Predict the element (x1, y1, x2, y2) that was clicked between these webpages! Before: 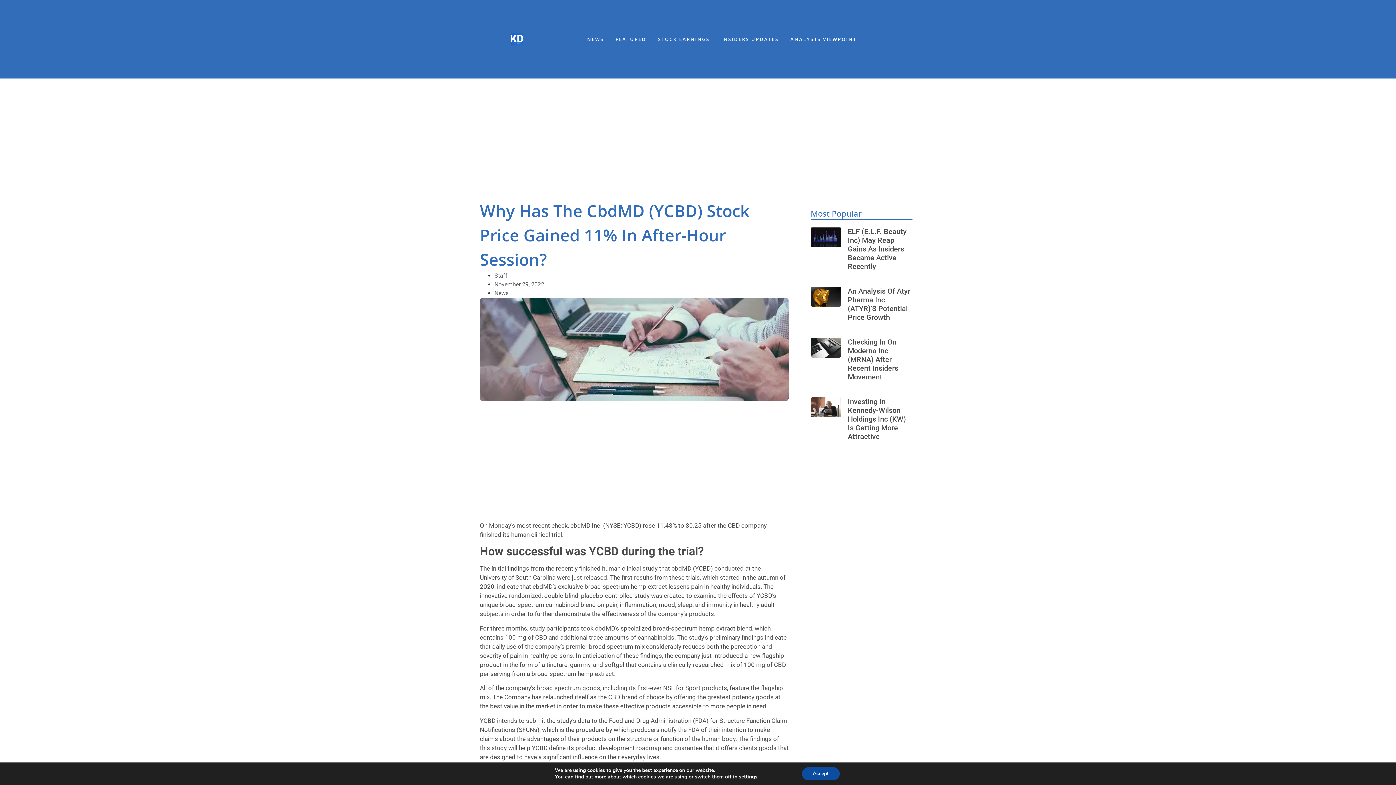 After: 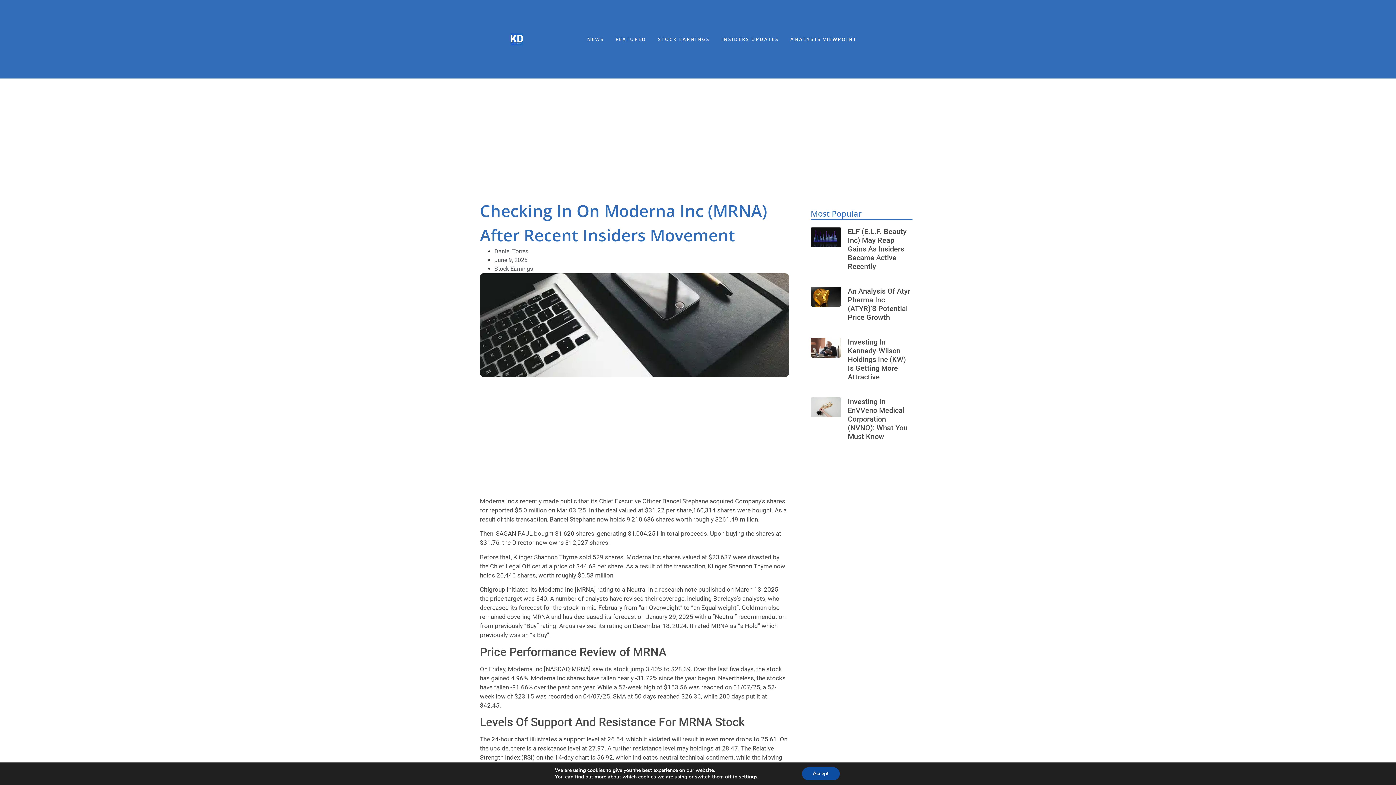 Action: bbox: (810, 338, 841, 385)